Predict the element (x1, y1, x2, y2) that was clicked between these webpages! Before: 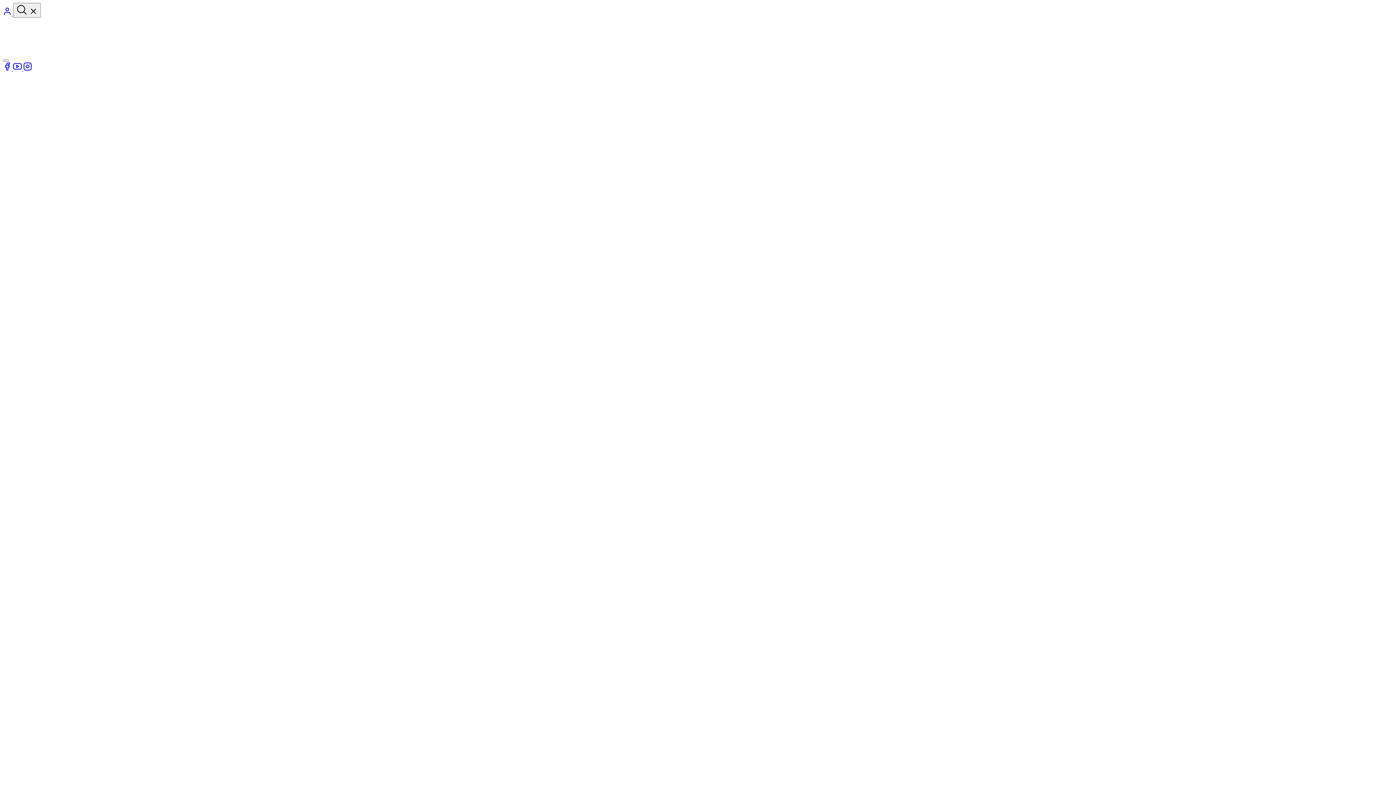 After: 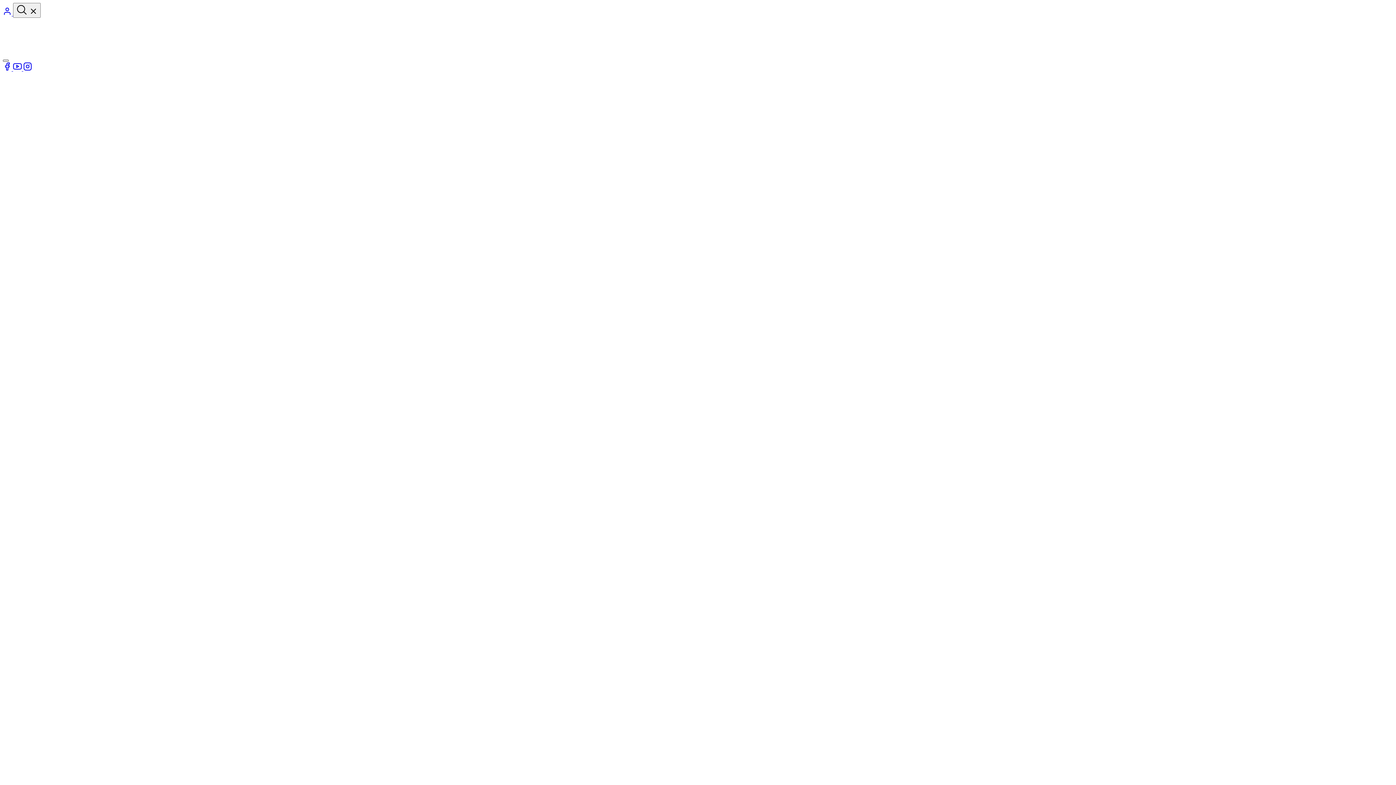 Action: label: Mobile menu bbox: (2, 59, 8, 61)